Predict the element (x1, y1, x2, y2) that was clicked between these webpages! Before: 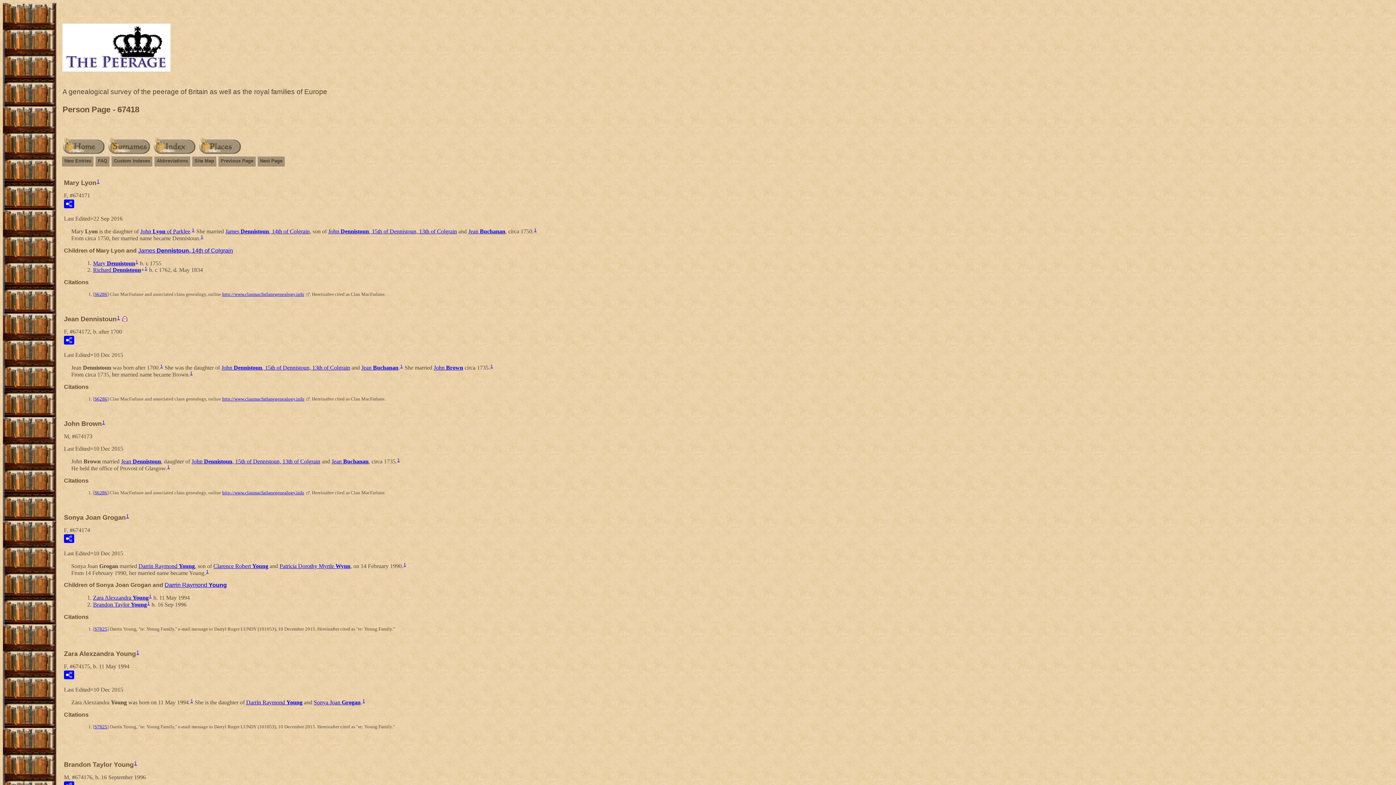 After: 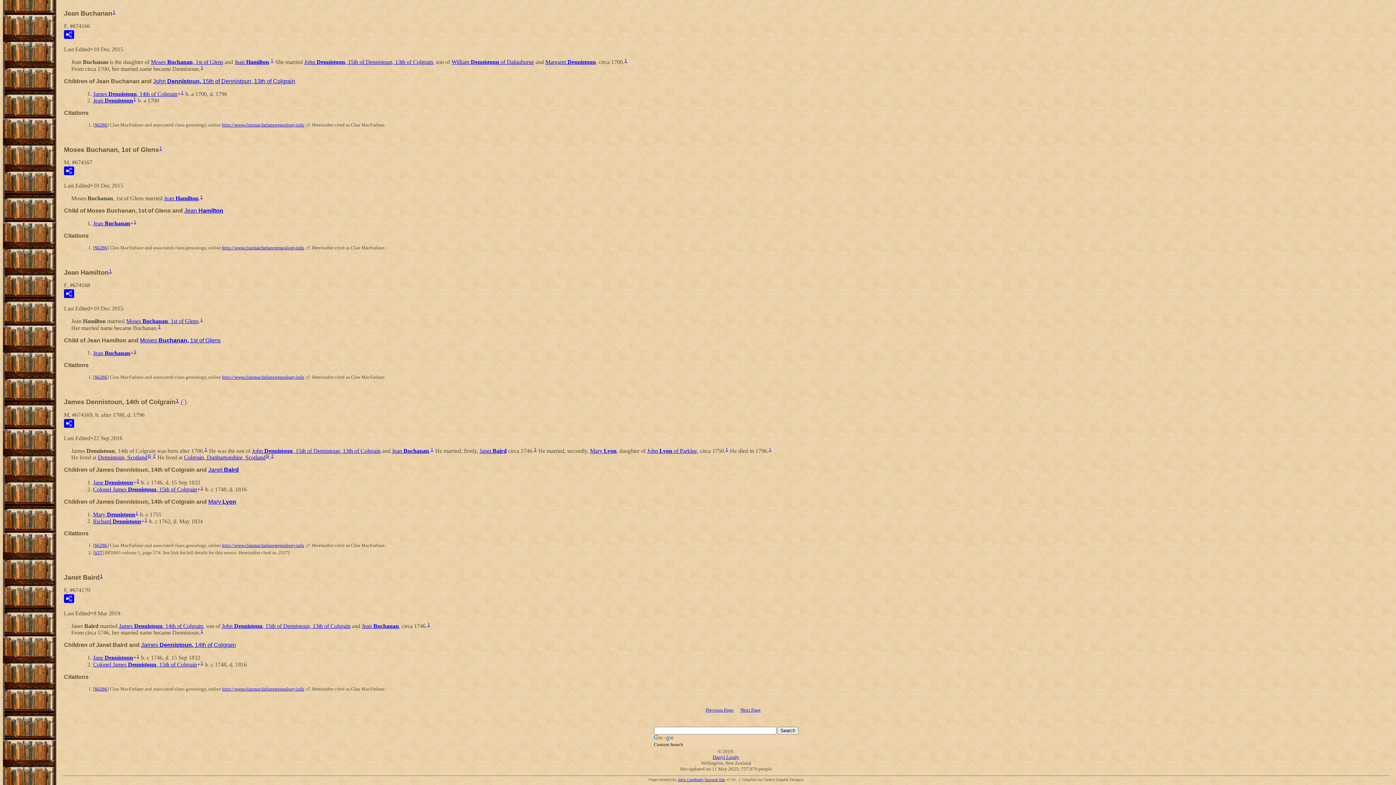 Action: bbox: (361, 364, 398, 370) label: Jean Buchanan